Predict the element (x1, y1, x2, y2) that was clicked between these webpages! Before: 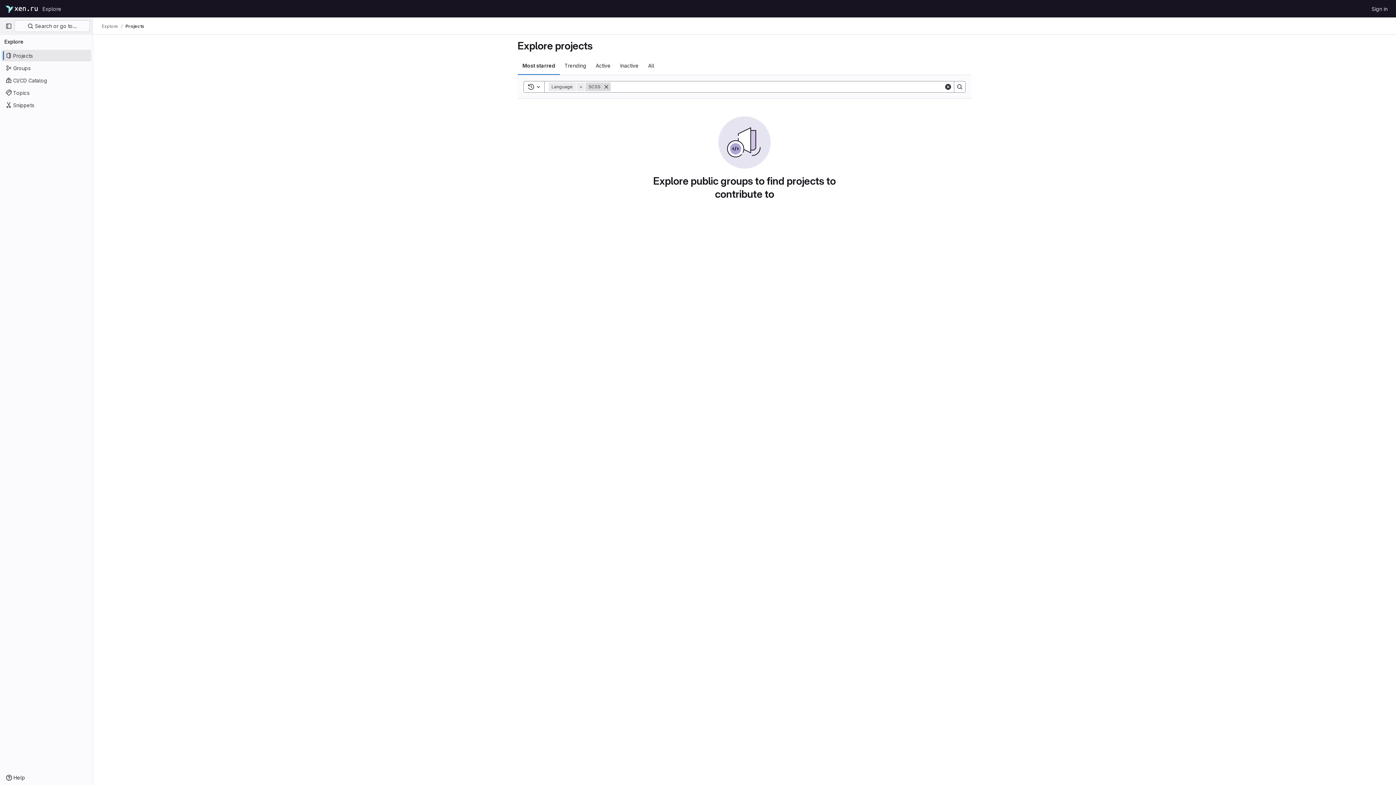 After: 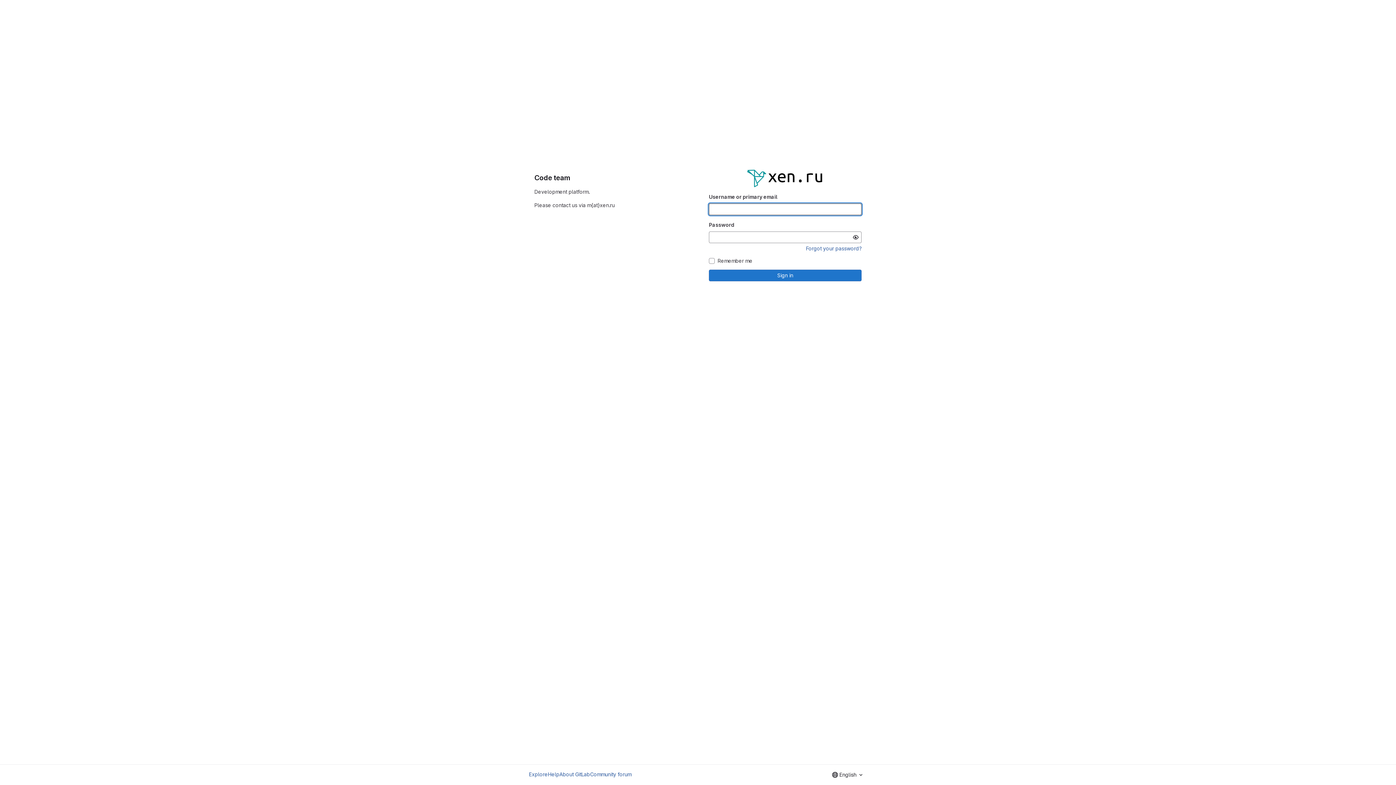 Action: bbox: (4, 2, 39, 14) label: Homepage